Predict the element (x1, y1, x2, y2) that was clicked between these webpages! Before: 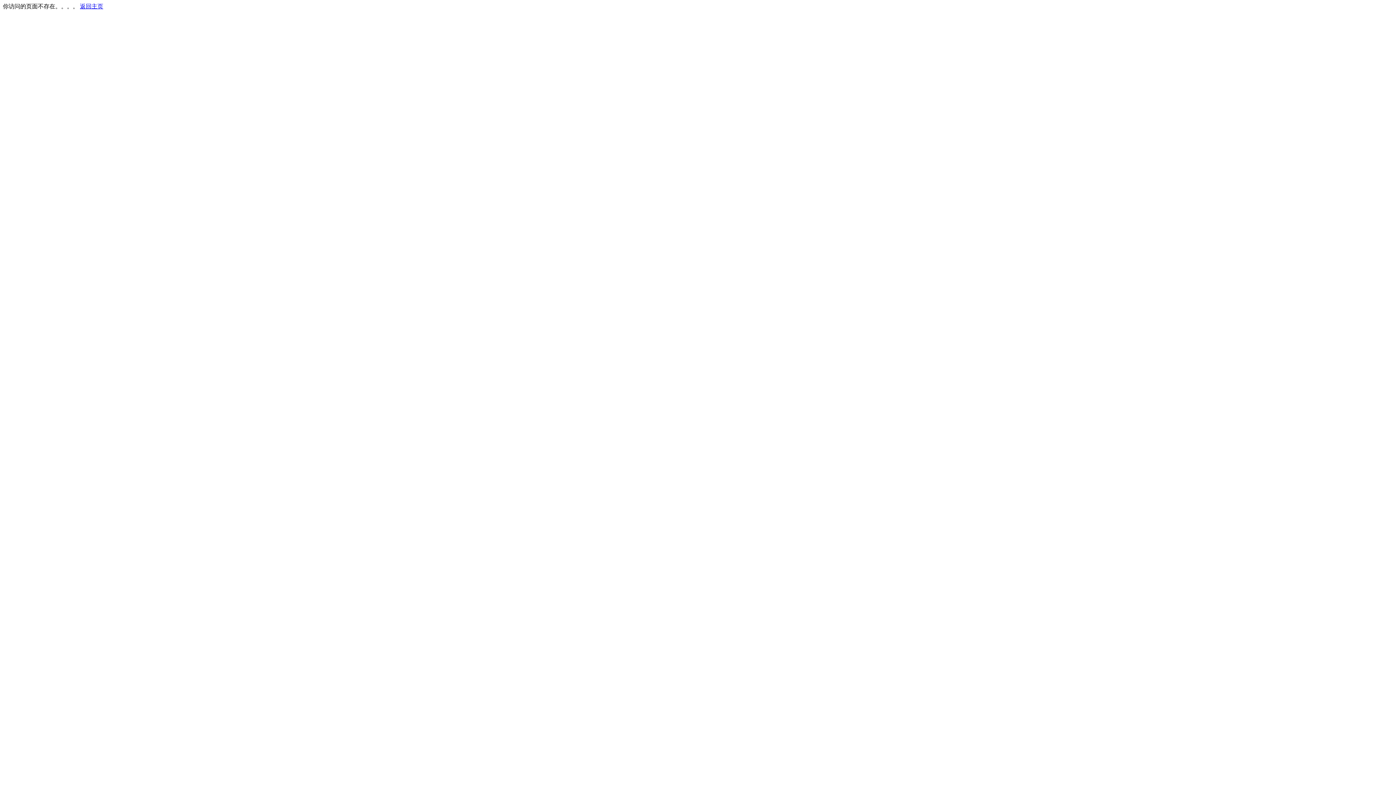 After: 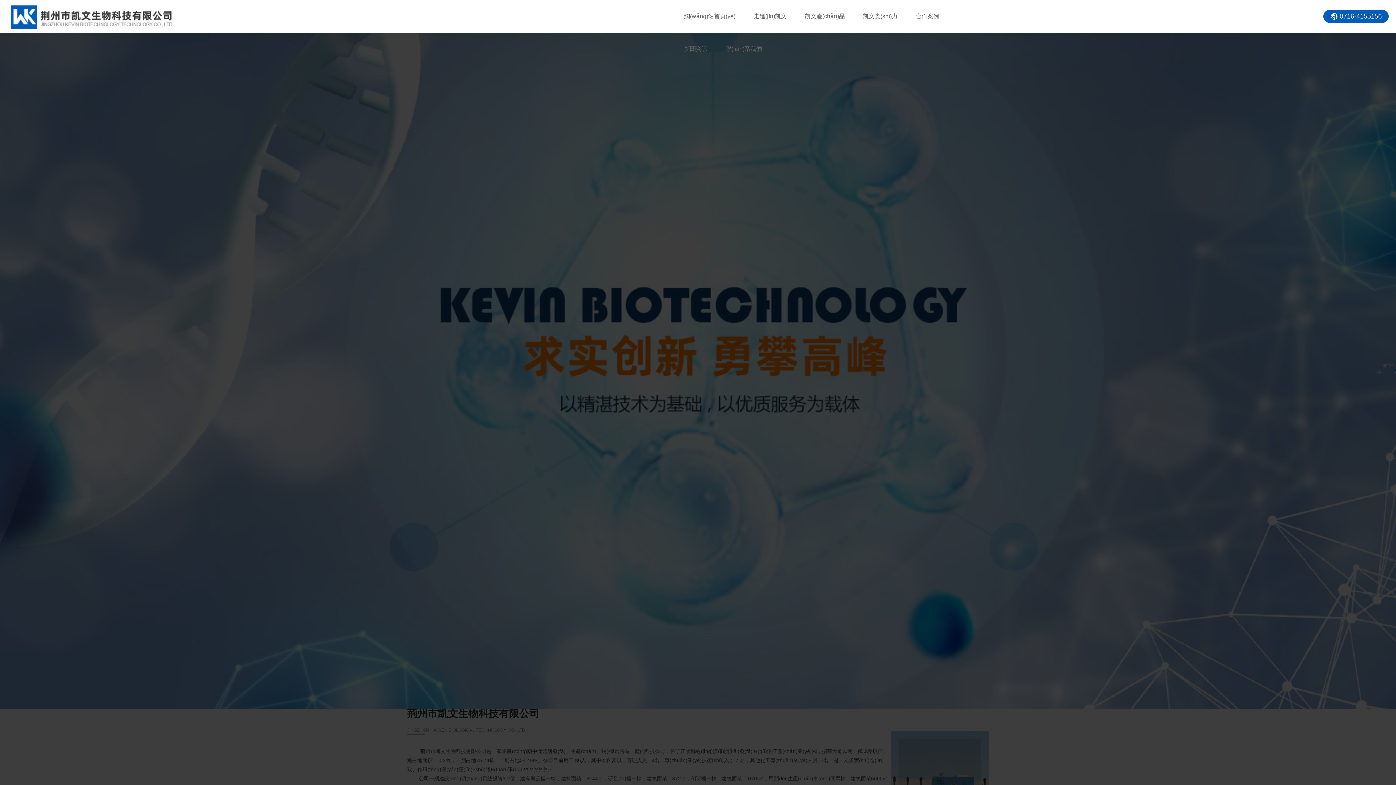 Action: bbox: (80, 3, 103, 9) label: 返回主页